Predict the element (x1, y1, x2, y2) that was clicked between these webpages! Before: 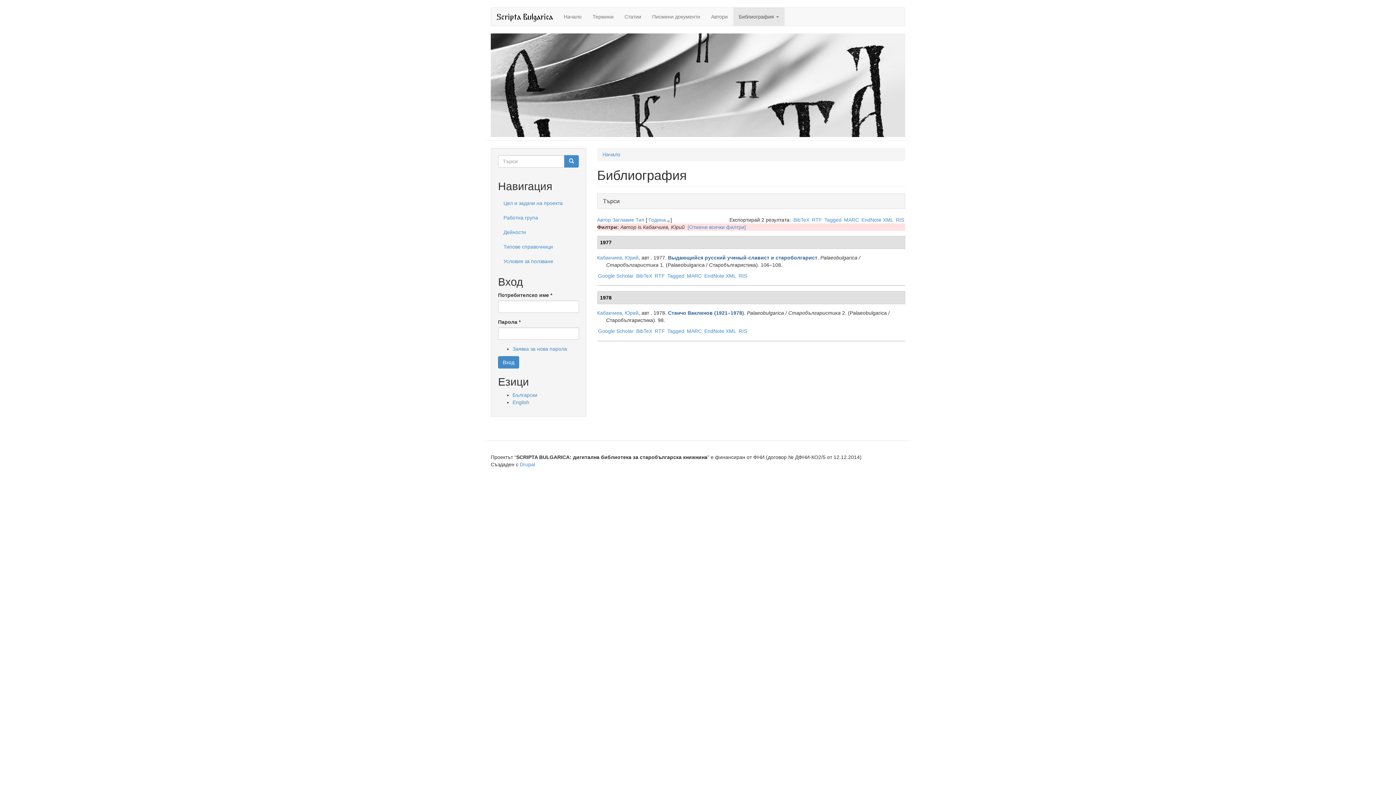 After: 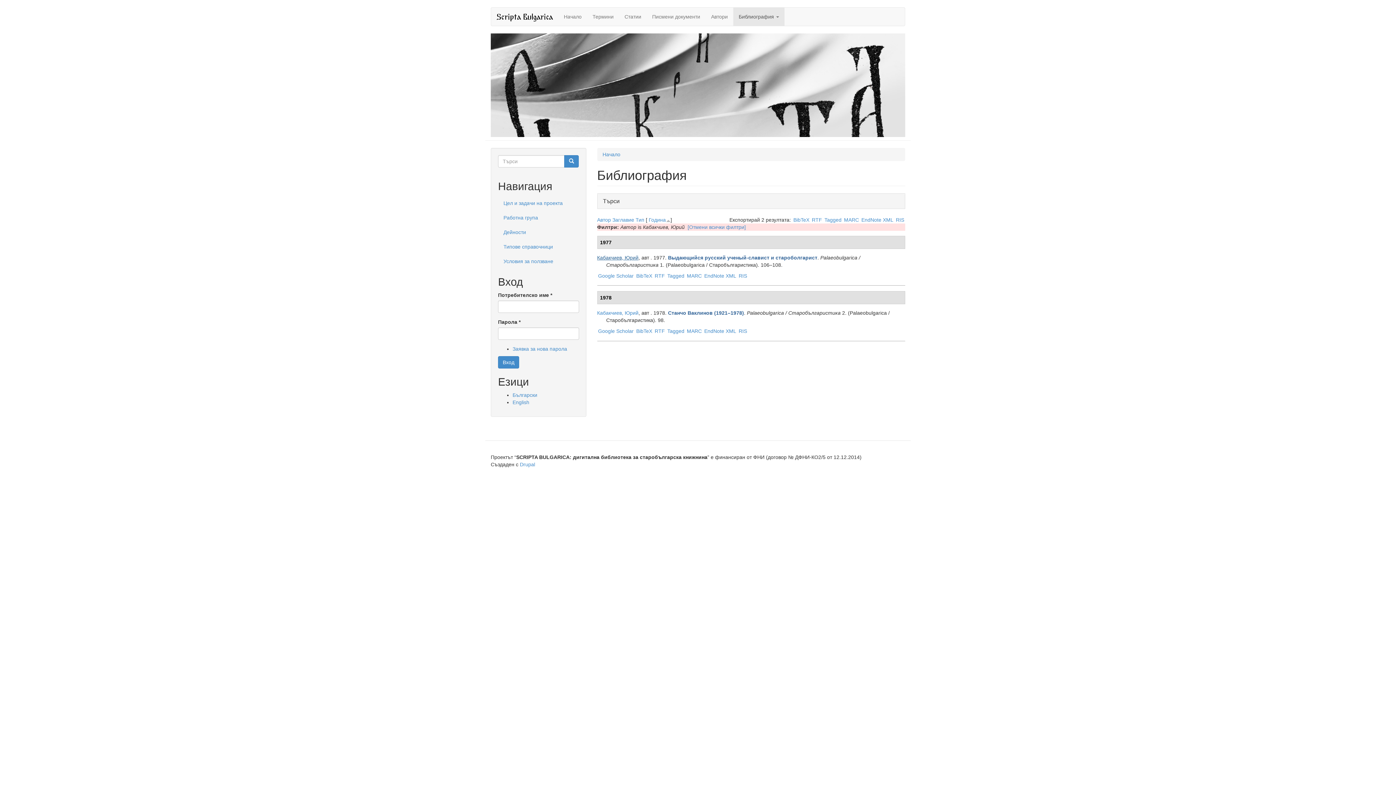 Action: bbox: (597, 254, 638, 260) label: Кабакчиев, Юрий